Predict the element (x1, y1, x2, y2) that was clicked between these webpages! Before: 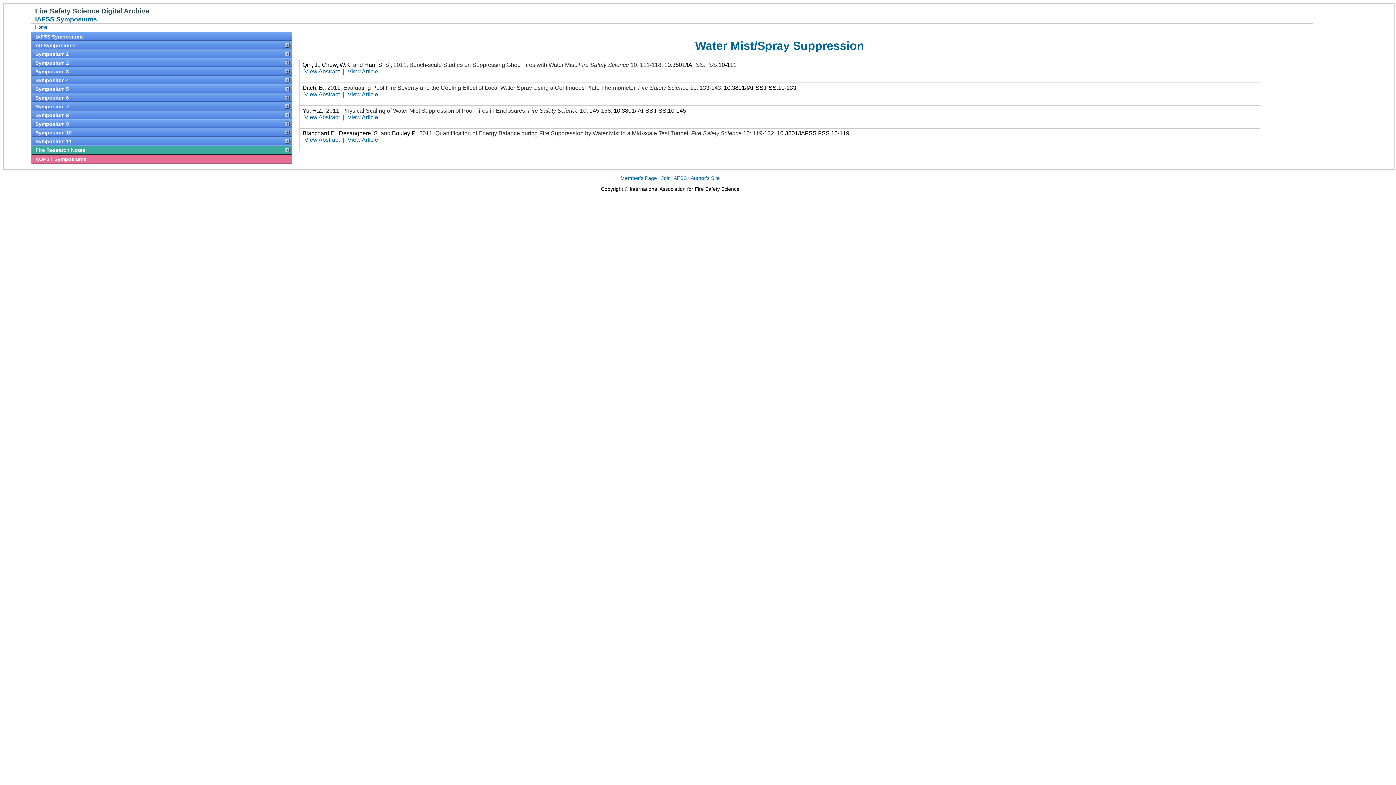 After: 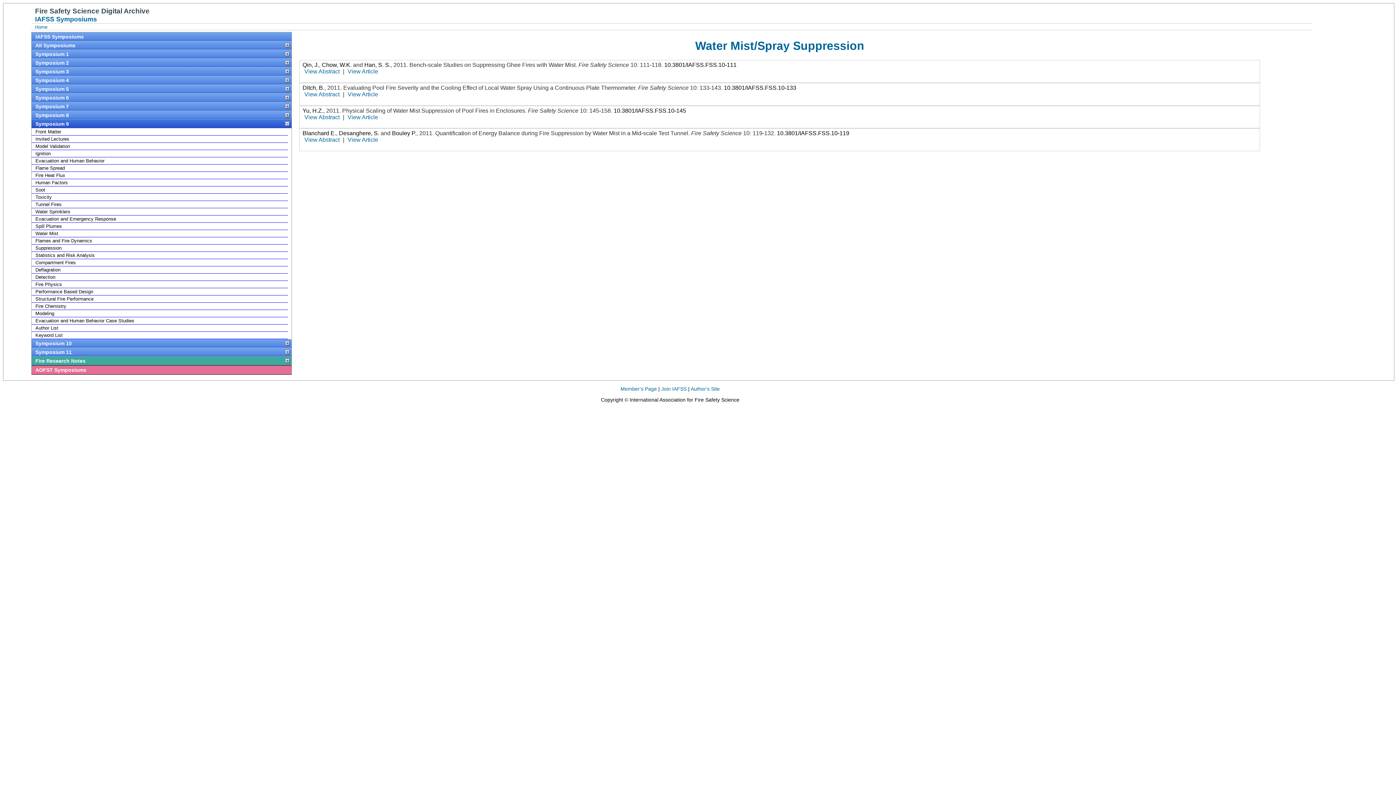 Action: bbox: (31, 119, 291, 128) label: Symposium 9